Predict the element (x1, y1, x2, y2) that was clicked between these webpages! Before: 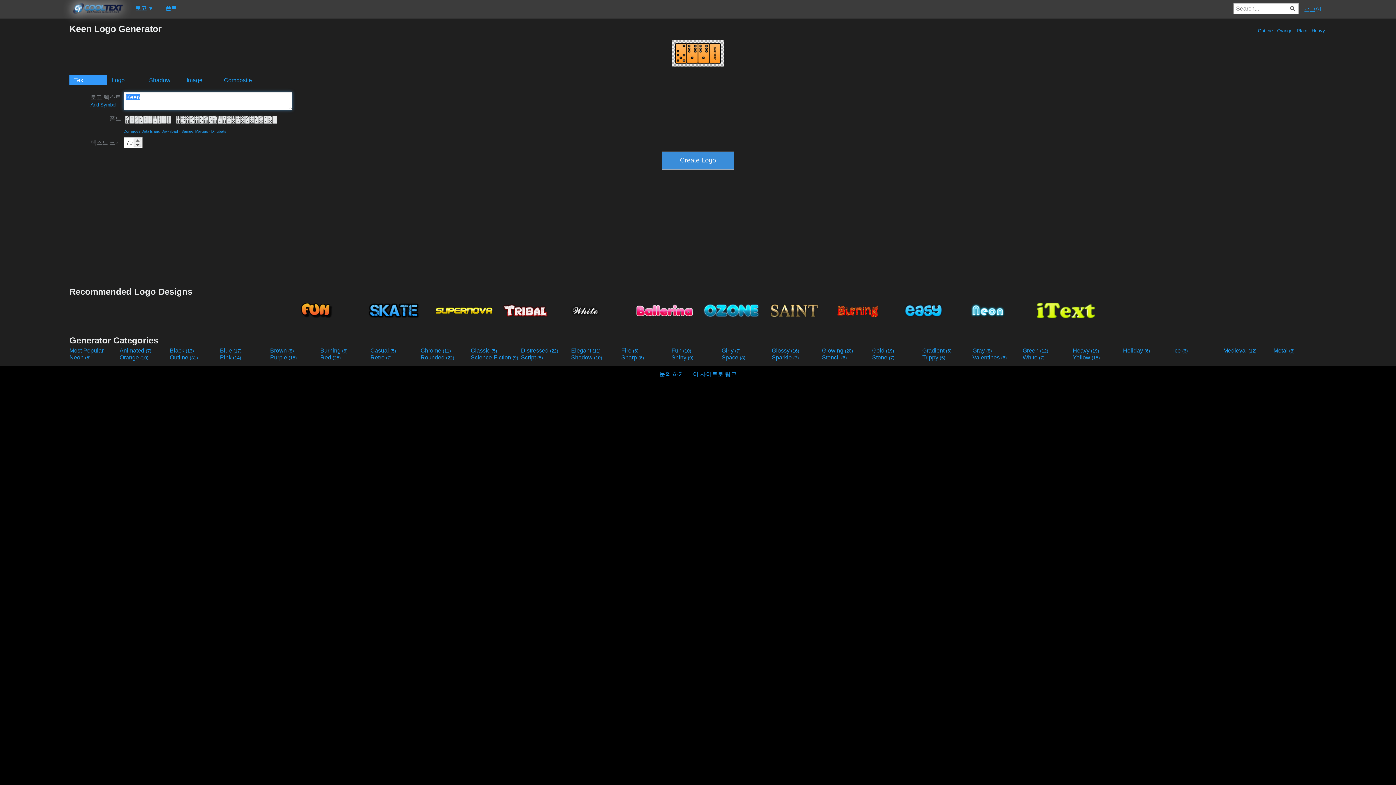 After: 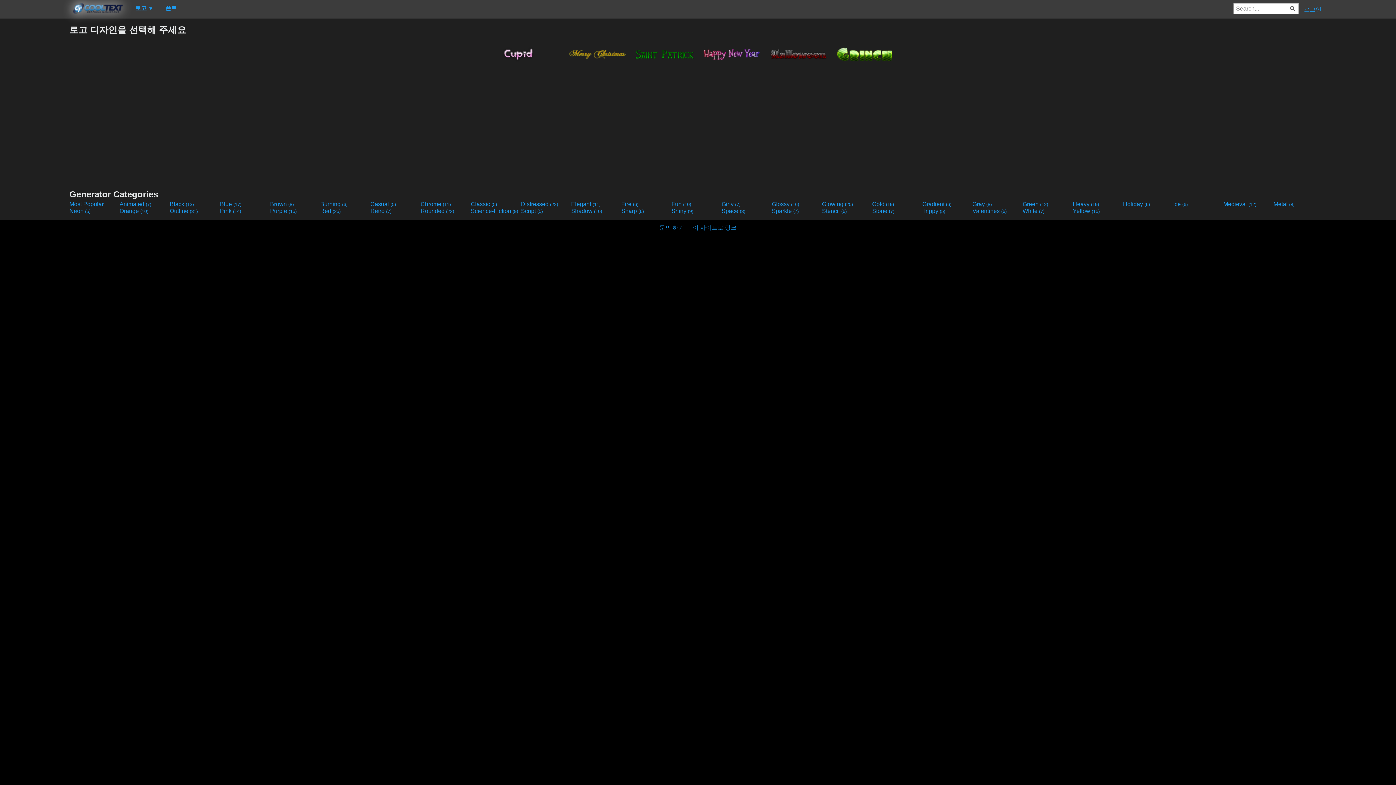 Action: bbox: (1123, 347, 1172, 354) label: Holiday (6)